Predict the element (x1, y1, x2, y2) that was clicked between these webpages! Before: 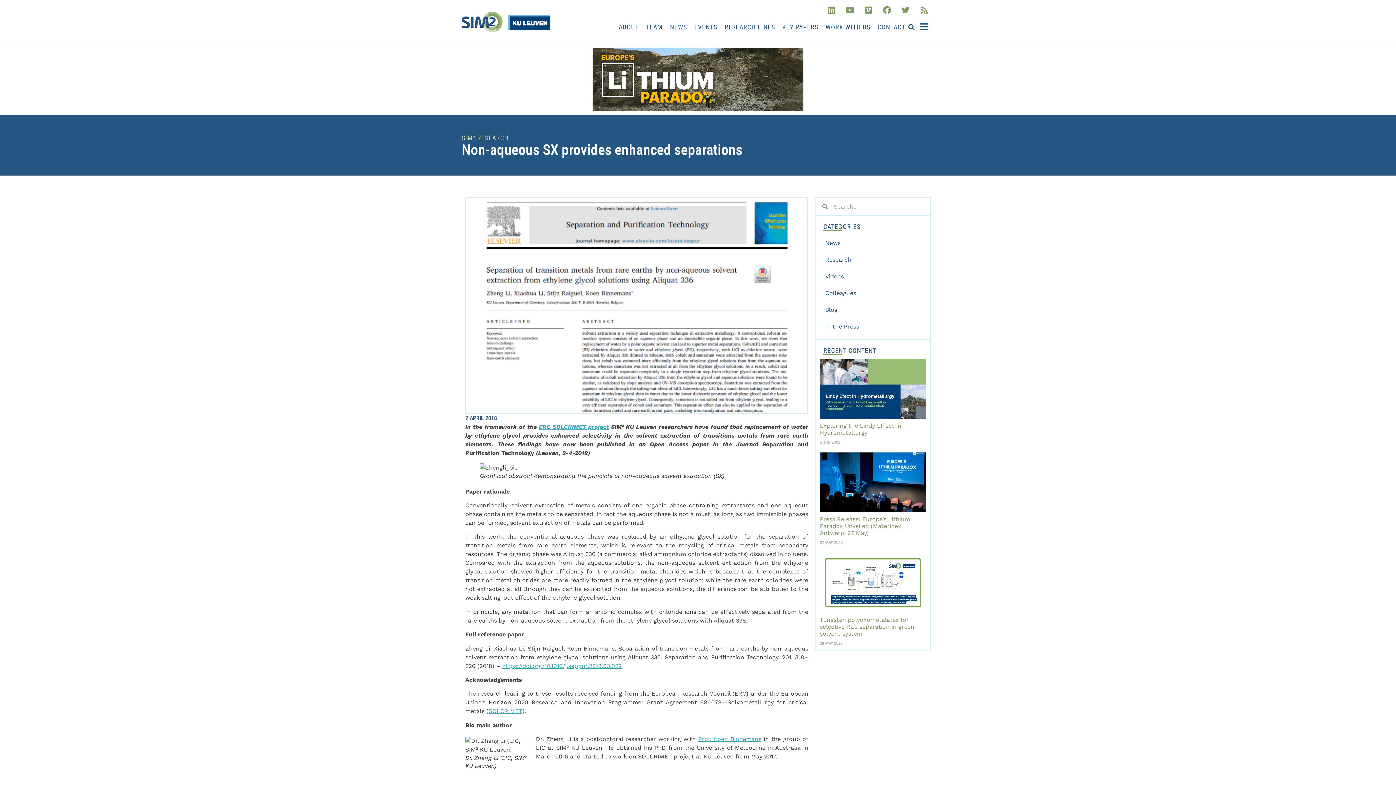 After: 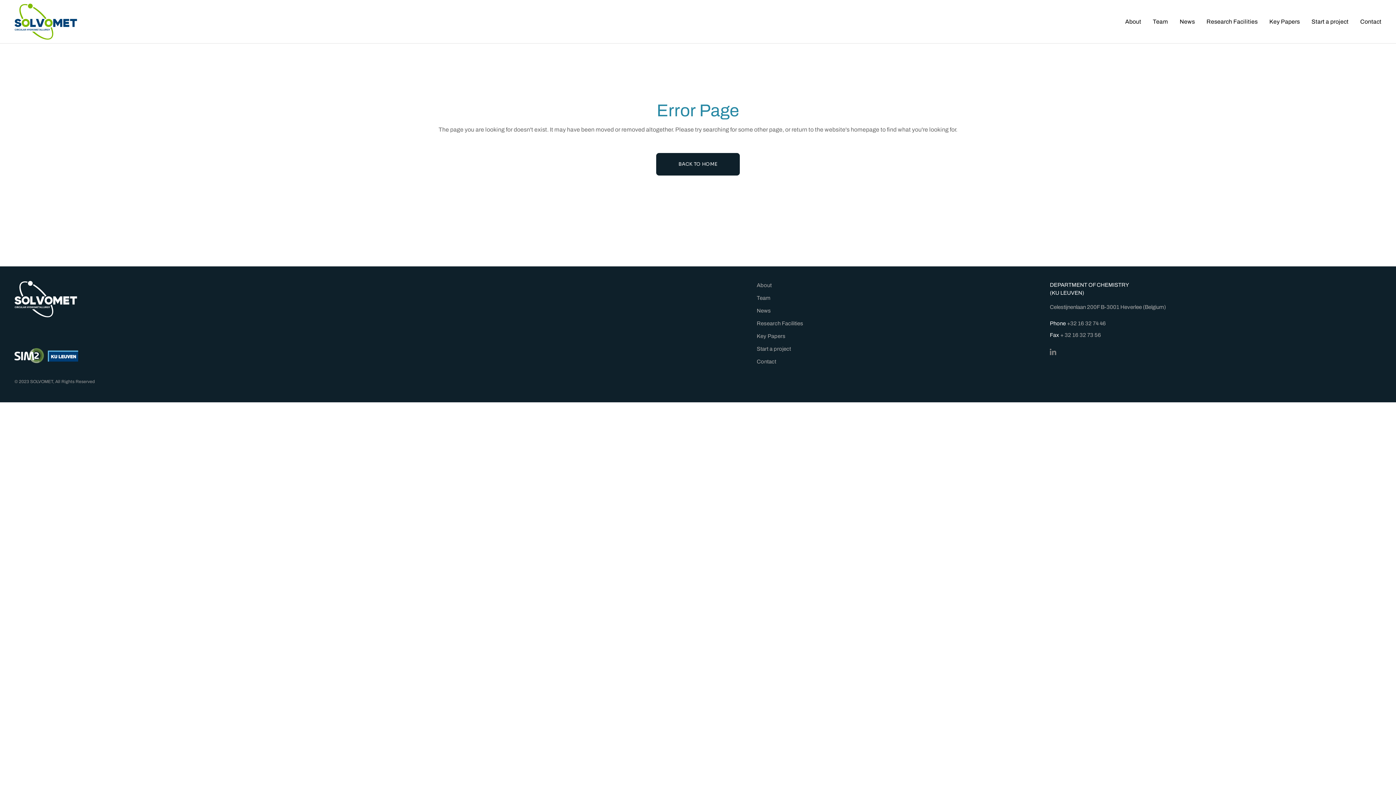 Action: bbox: (698, 736, 761, 742) label: Prof. Koen Binnemans